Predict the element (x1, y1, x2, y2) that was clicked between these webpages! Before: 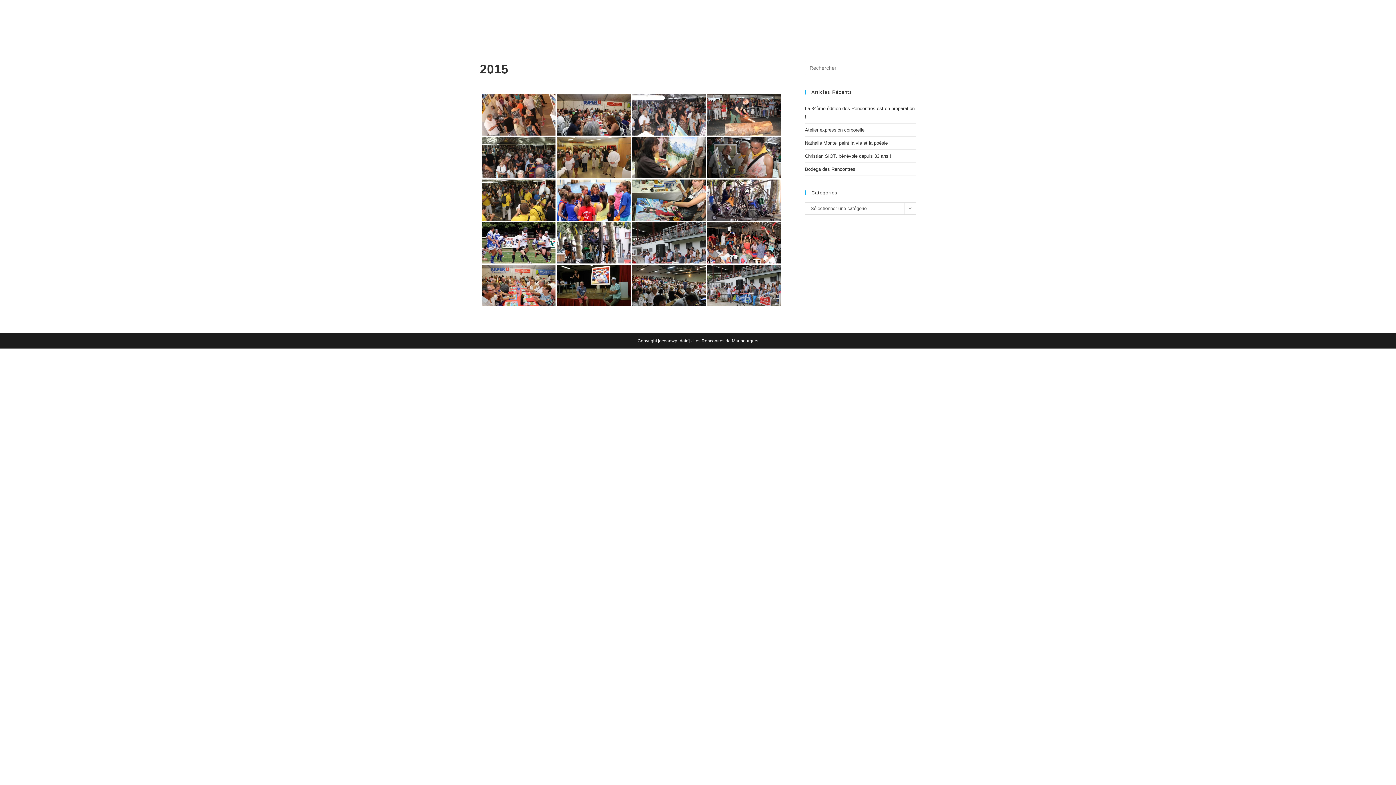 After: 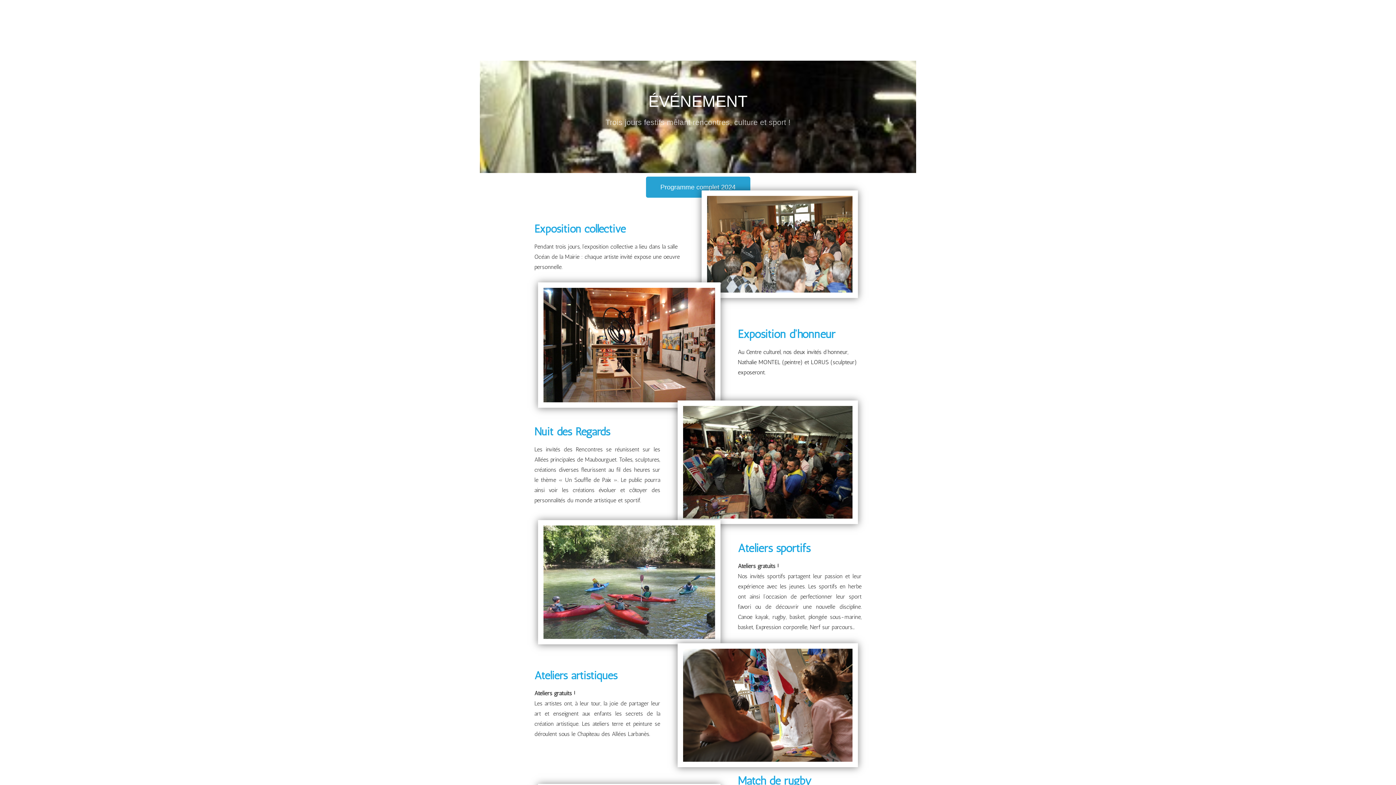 Action: label: Événement bbox: (660, 6, 712, 50)